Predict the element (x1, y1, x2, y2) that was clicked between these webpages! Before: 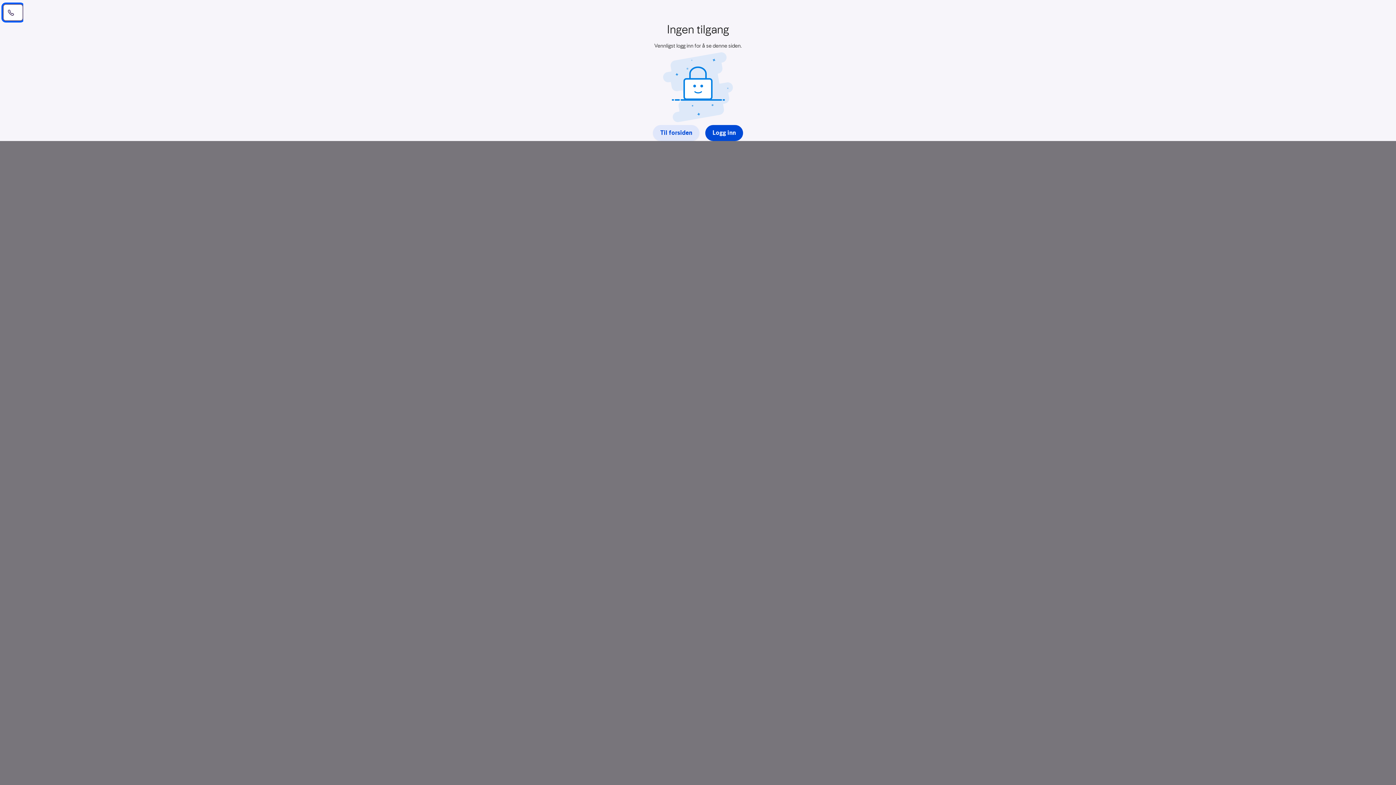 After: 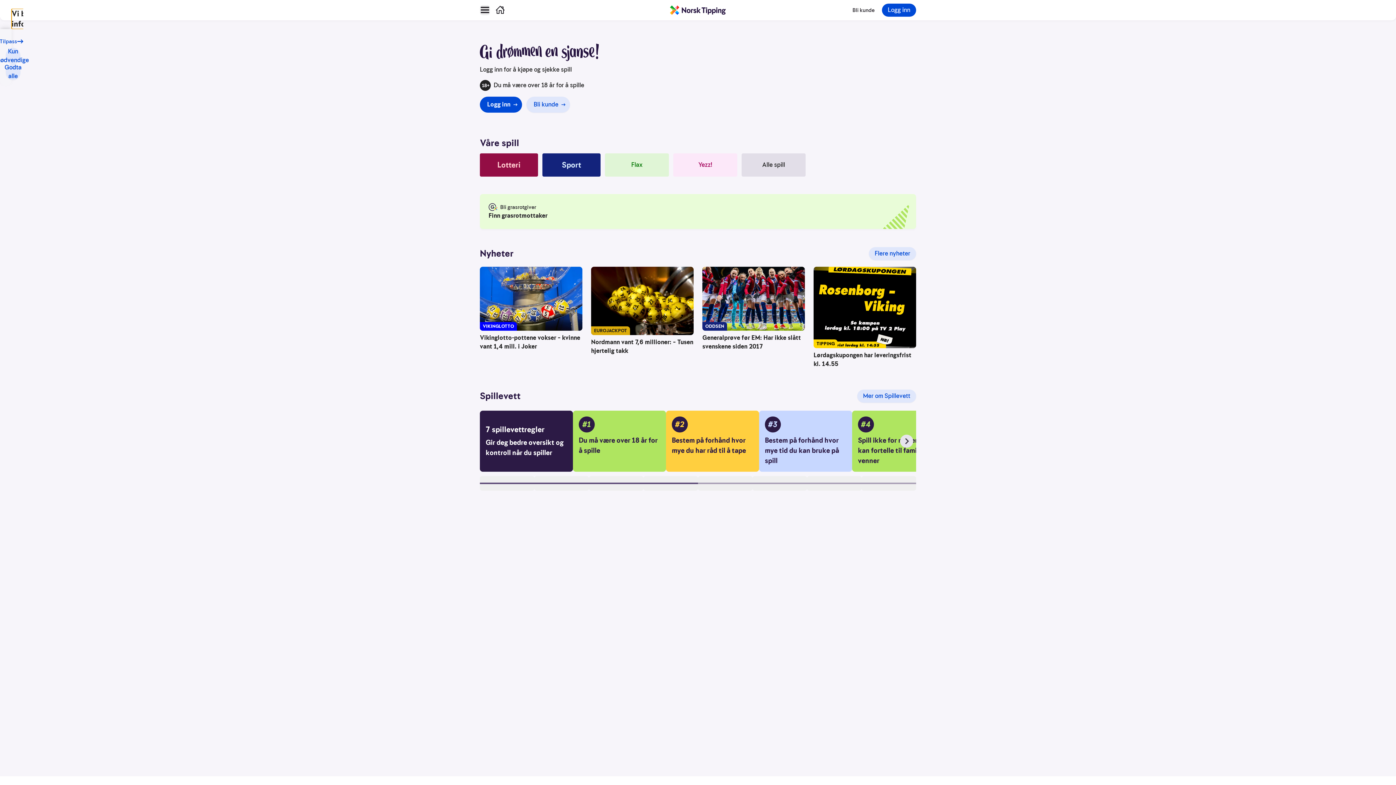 Action: label: Til forsiden bbox: (653, 125, 699, 141)